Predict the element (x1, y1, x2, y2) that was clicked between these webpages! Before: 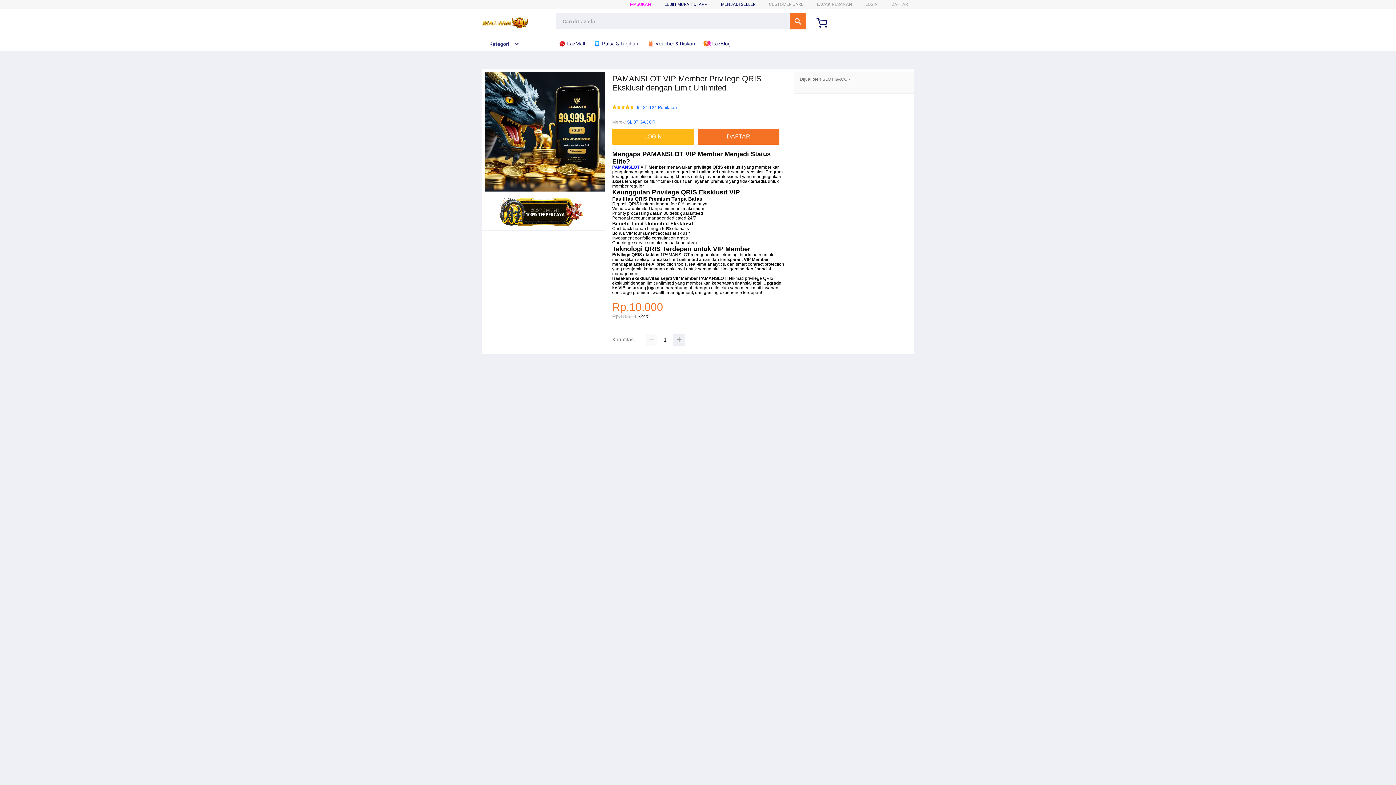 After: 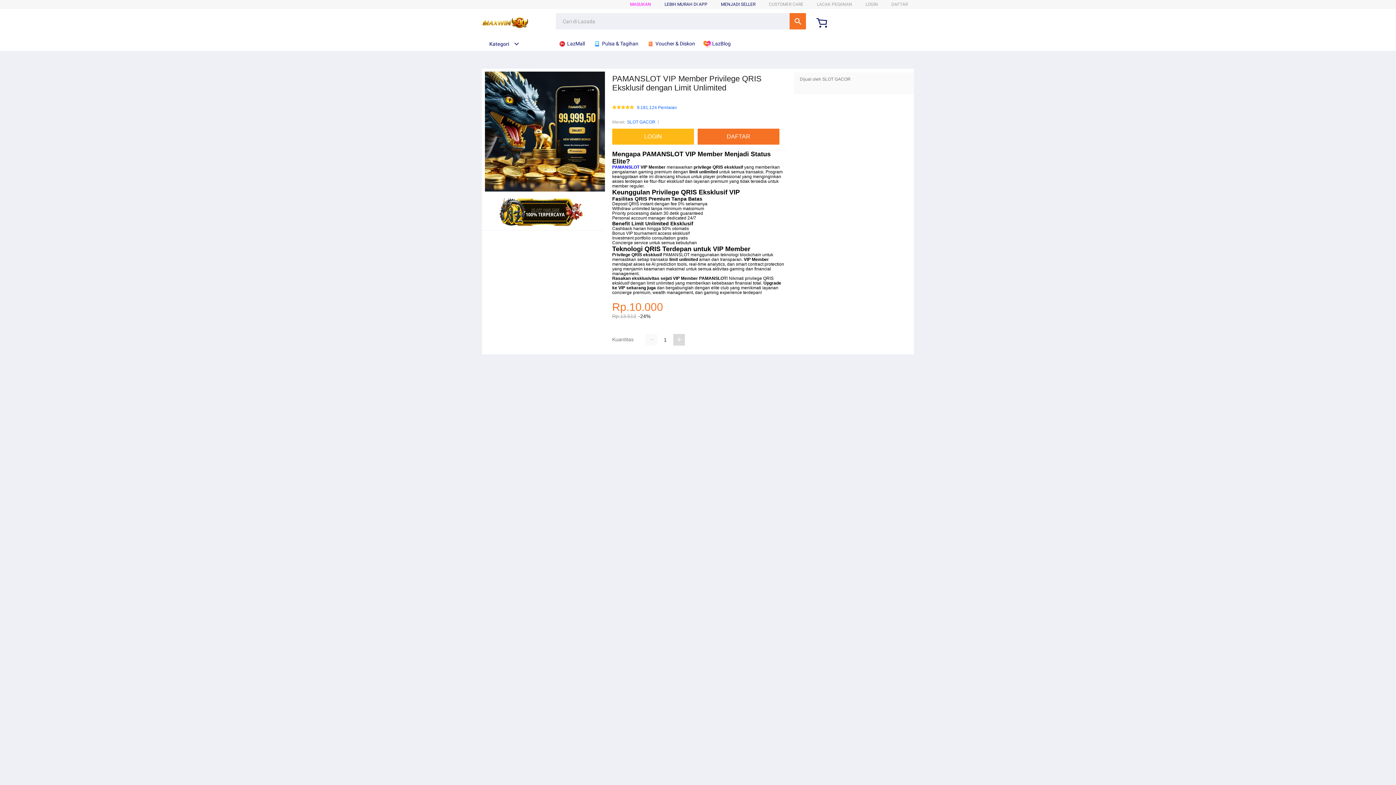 Action: bbox: (673, 334, 685, 345)